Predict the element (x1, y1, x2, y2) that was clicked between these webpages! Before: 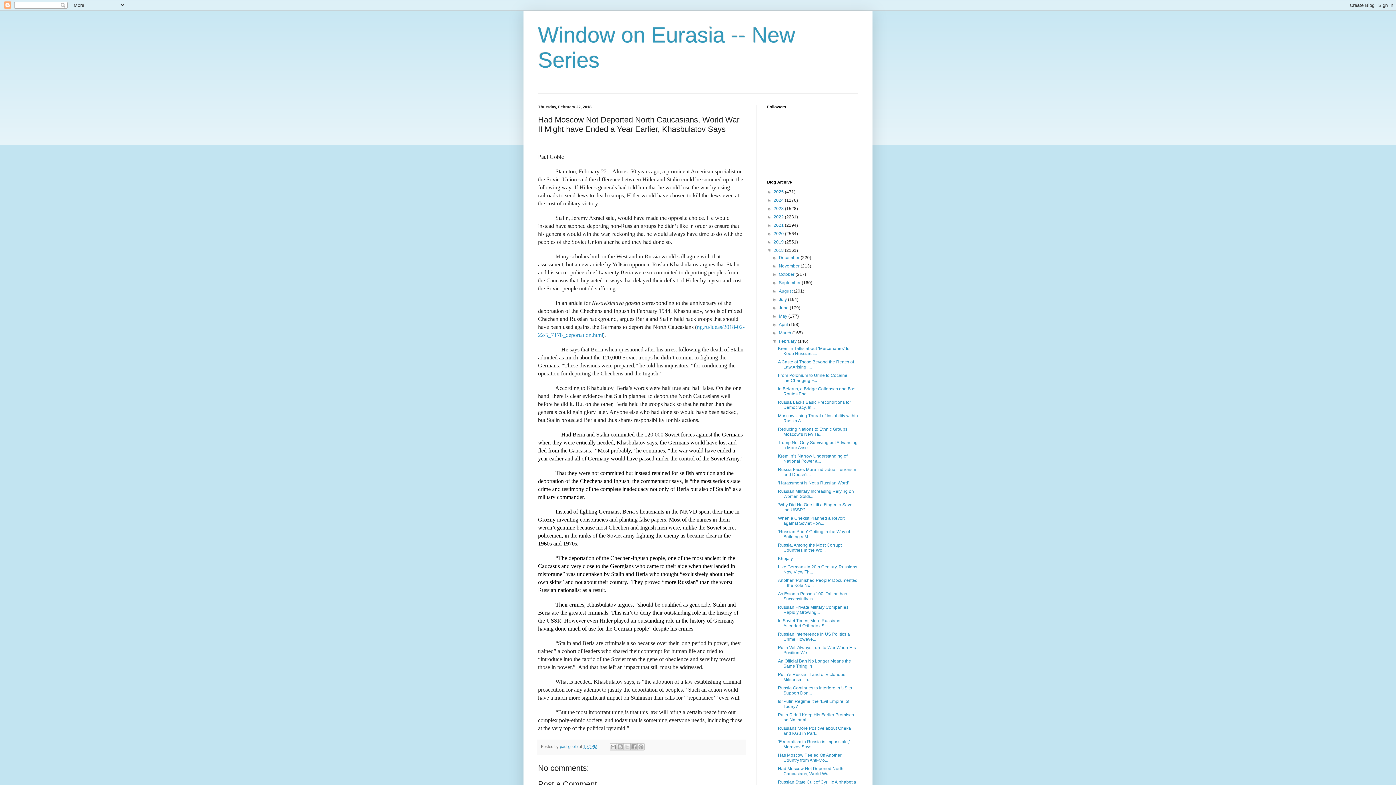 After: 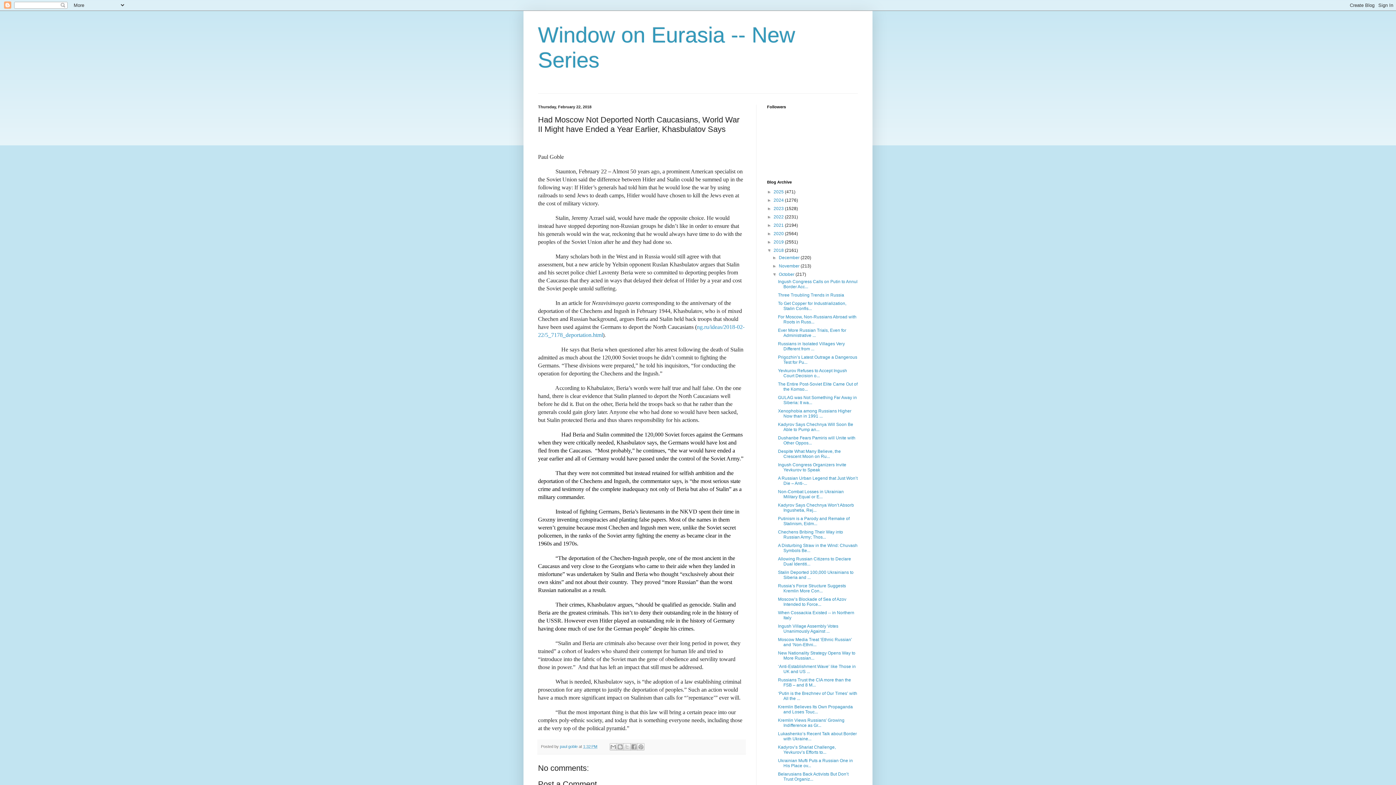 Action: bbox: (772, 272, 779, 277) label: ►  